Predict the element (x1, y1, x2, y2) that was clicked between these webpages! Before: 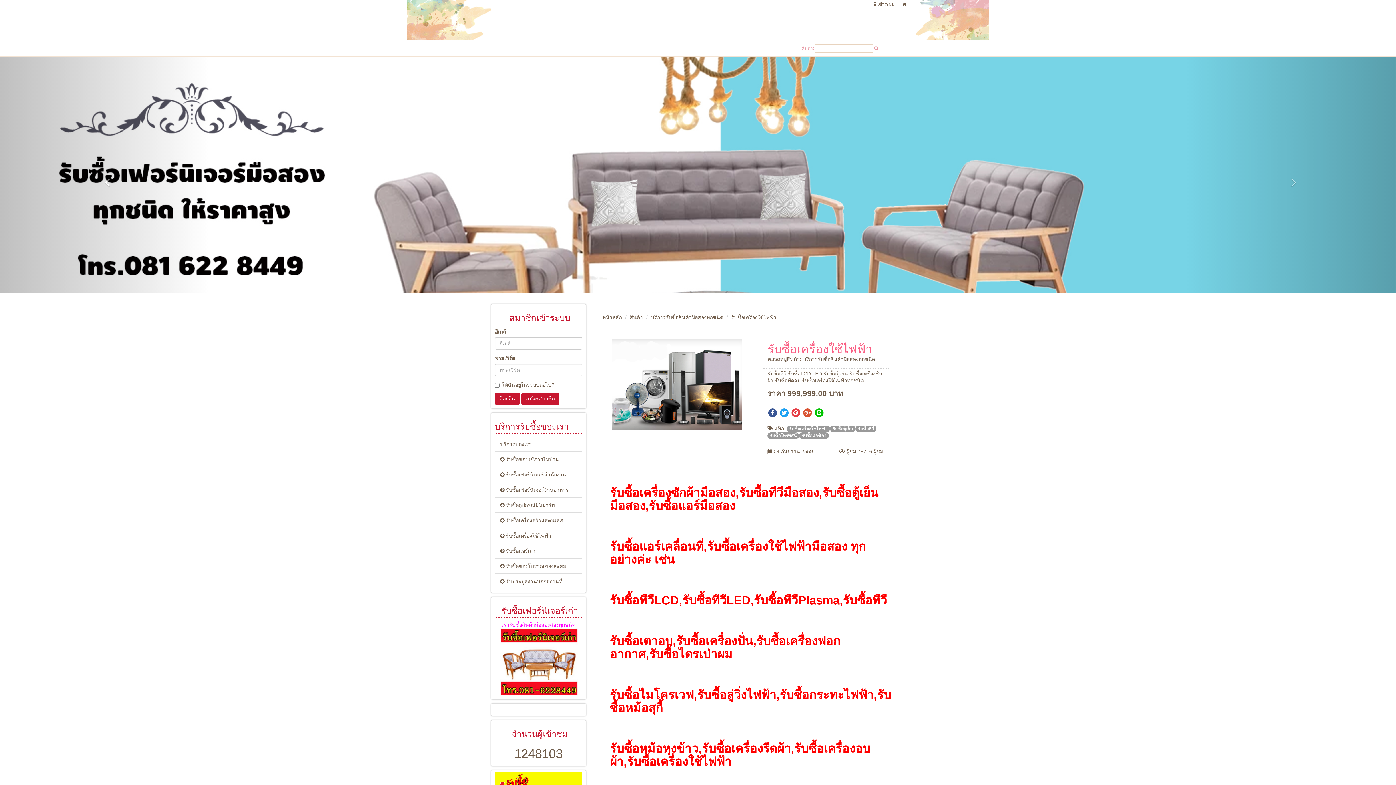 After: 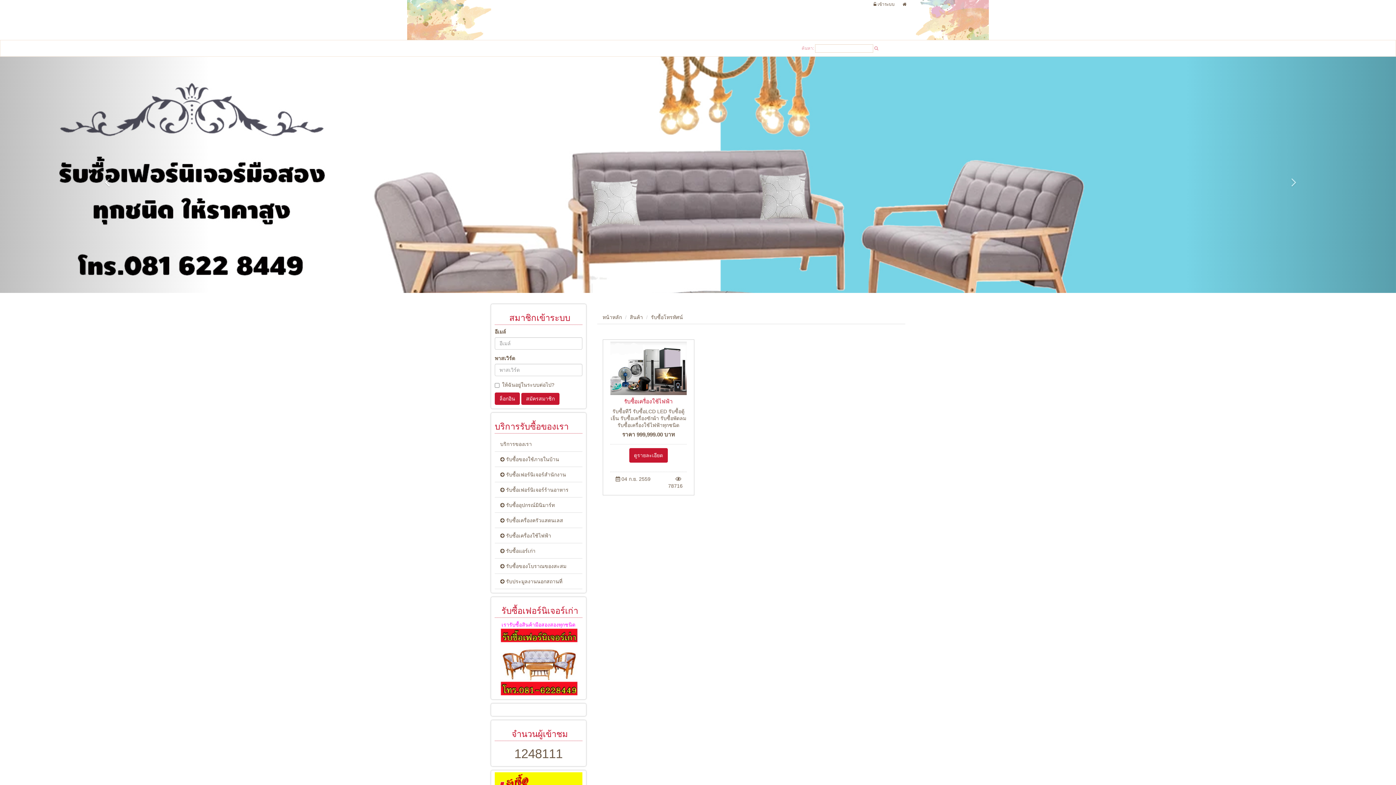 Action: bbox: (767, 432, 799, 438) label: รับซื้อโทรทัศน์